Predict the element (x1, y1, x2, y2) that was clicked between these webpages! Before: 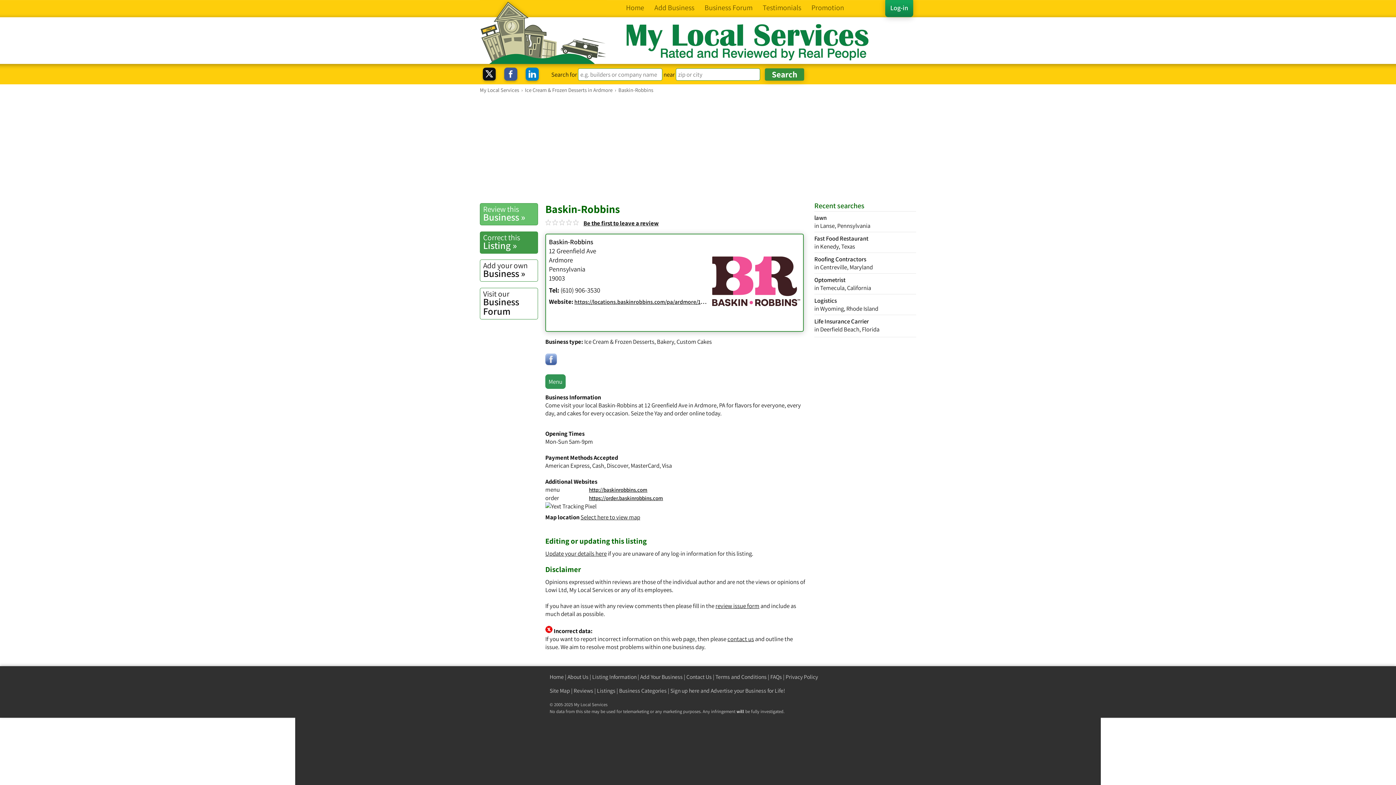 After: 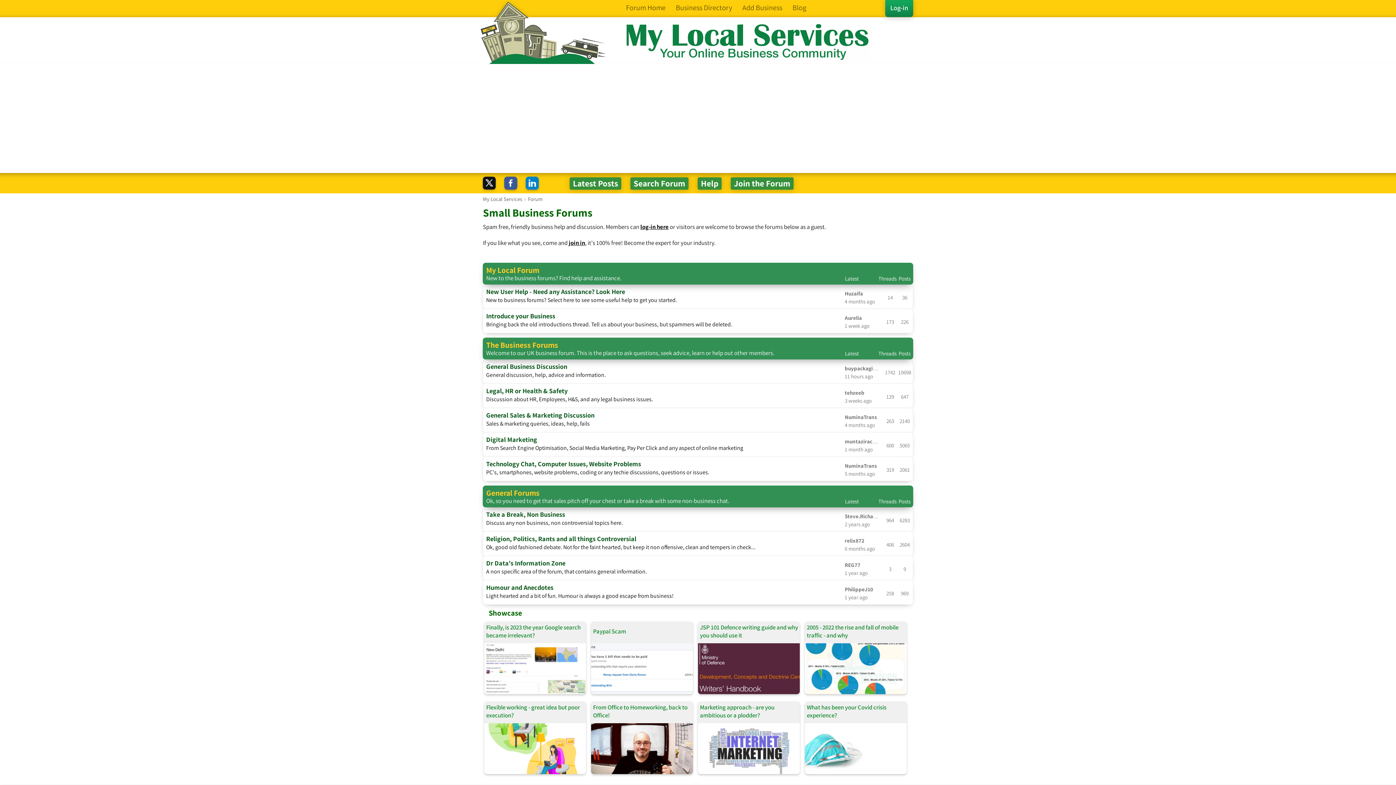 Action: bbox: (480, 287, 538, 319) label: Visit our
Business Forum